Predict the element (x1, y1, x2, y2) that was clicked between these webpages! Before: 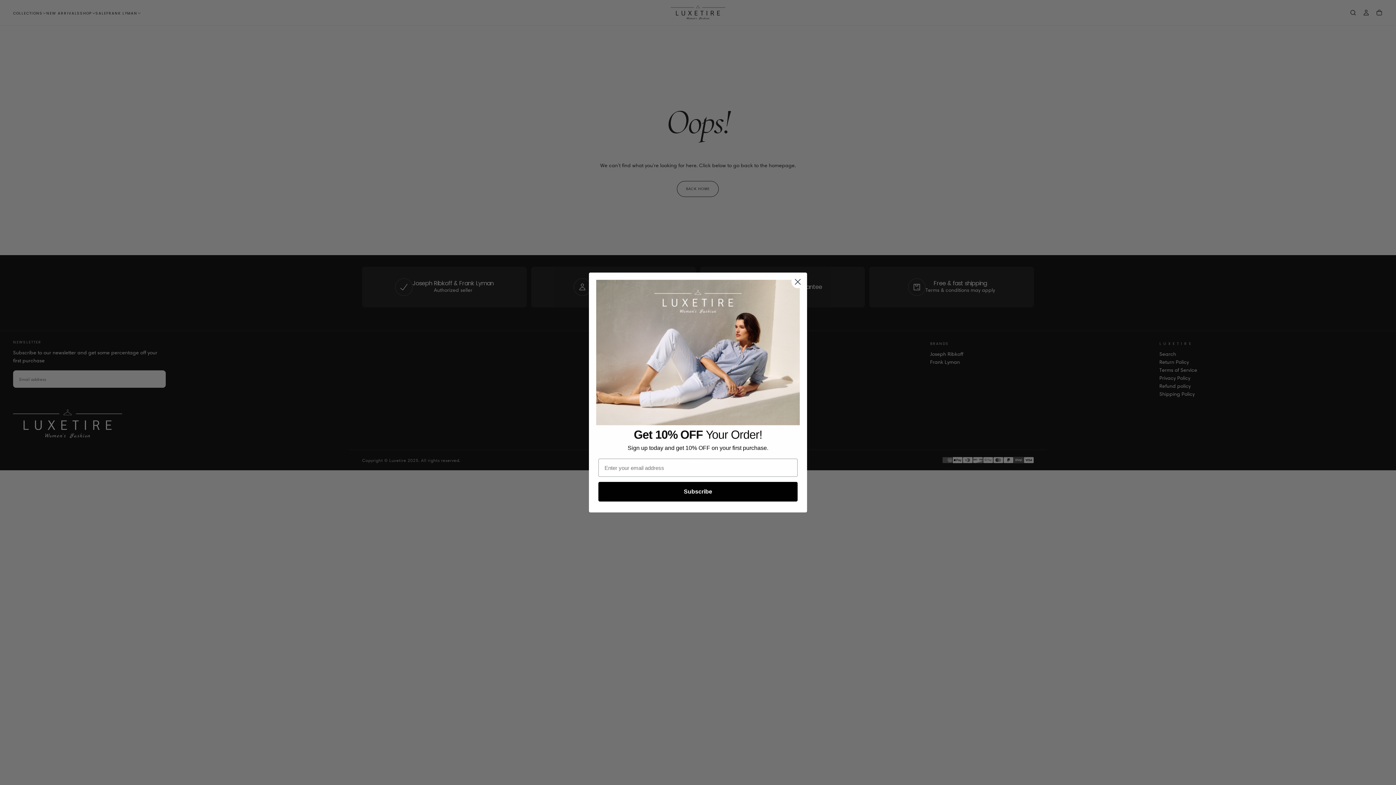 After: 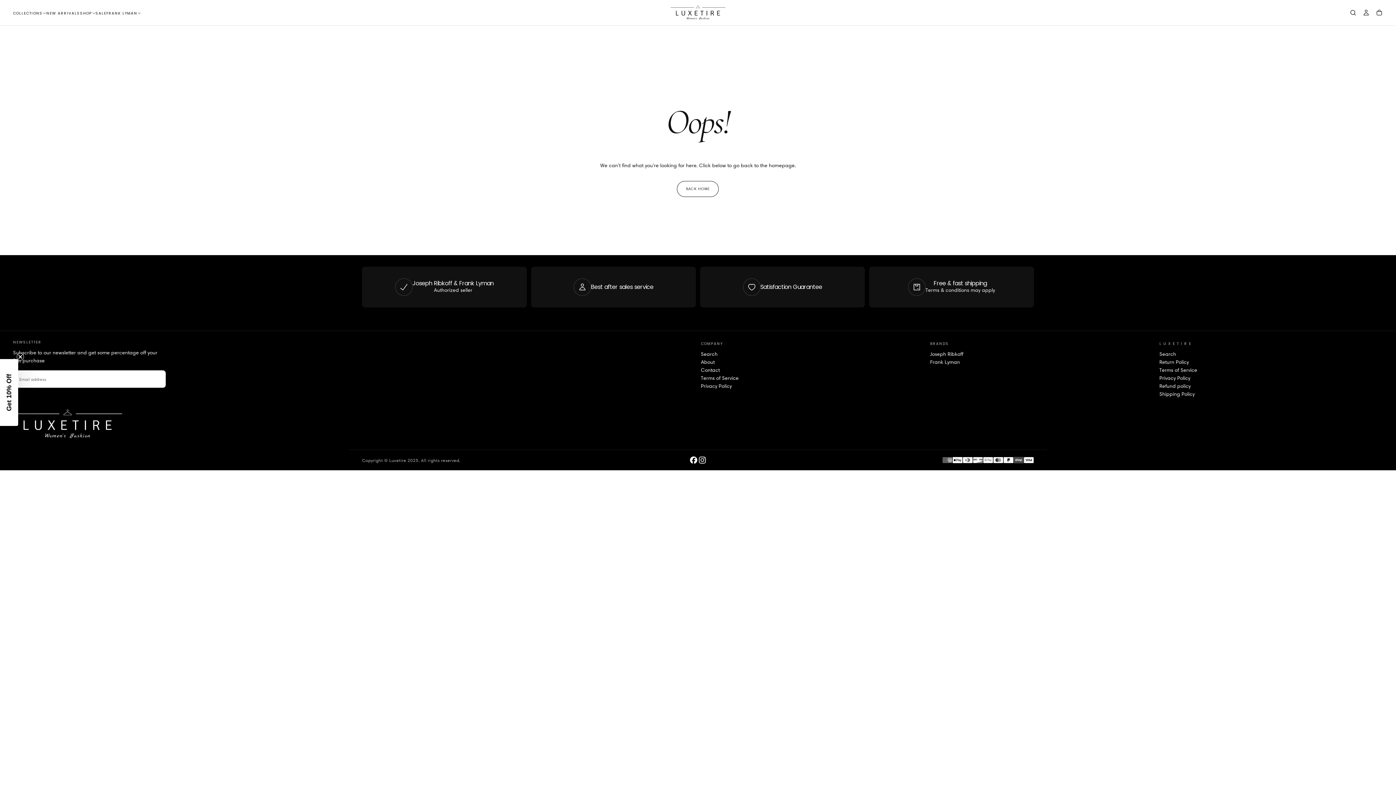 Action: bbox: (791, 275, 804, 288) label: Close dialog